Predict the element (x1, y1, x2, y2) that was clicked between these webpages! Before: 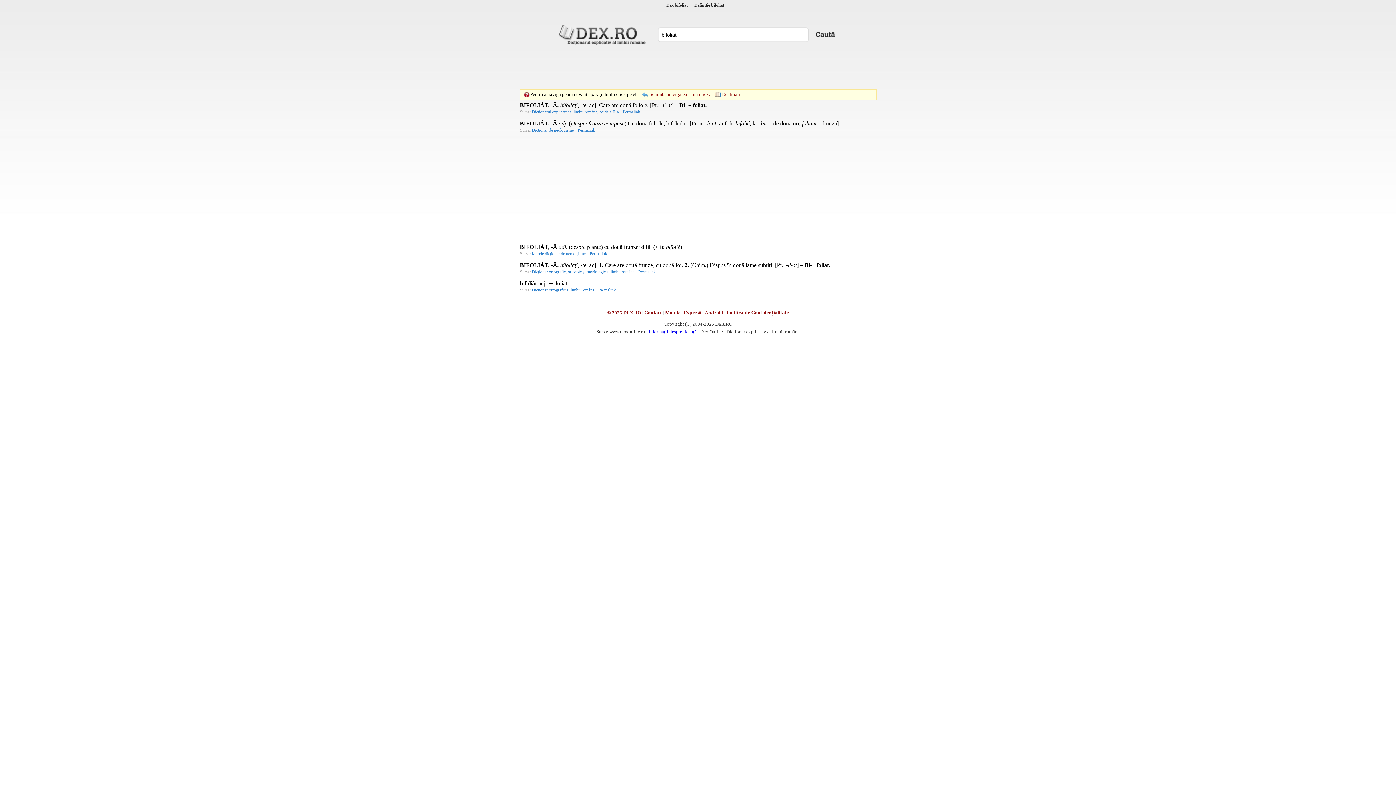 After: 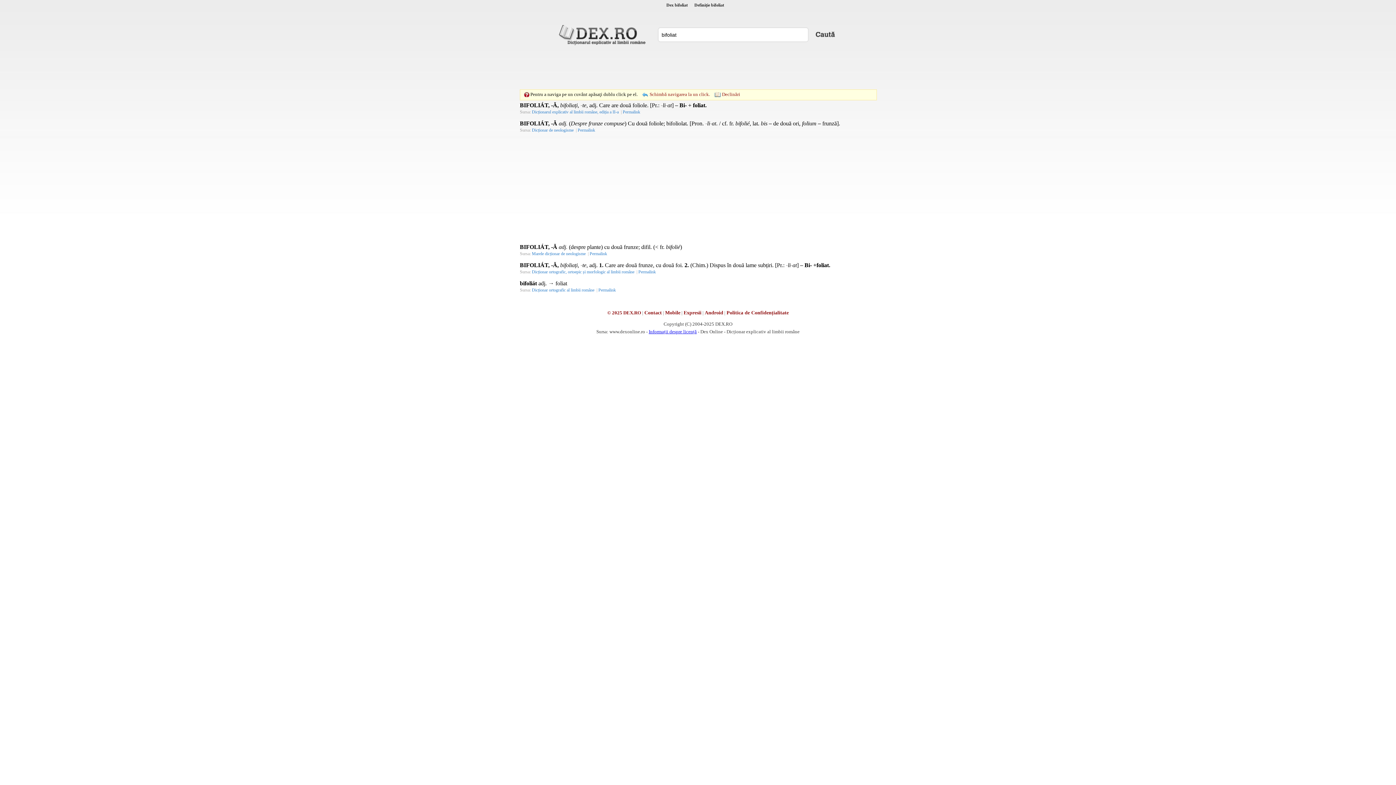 Action: label: Dicționarul explicativ al limbii române, ediția a II-a bbox: (532, 109, 620, 114)